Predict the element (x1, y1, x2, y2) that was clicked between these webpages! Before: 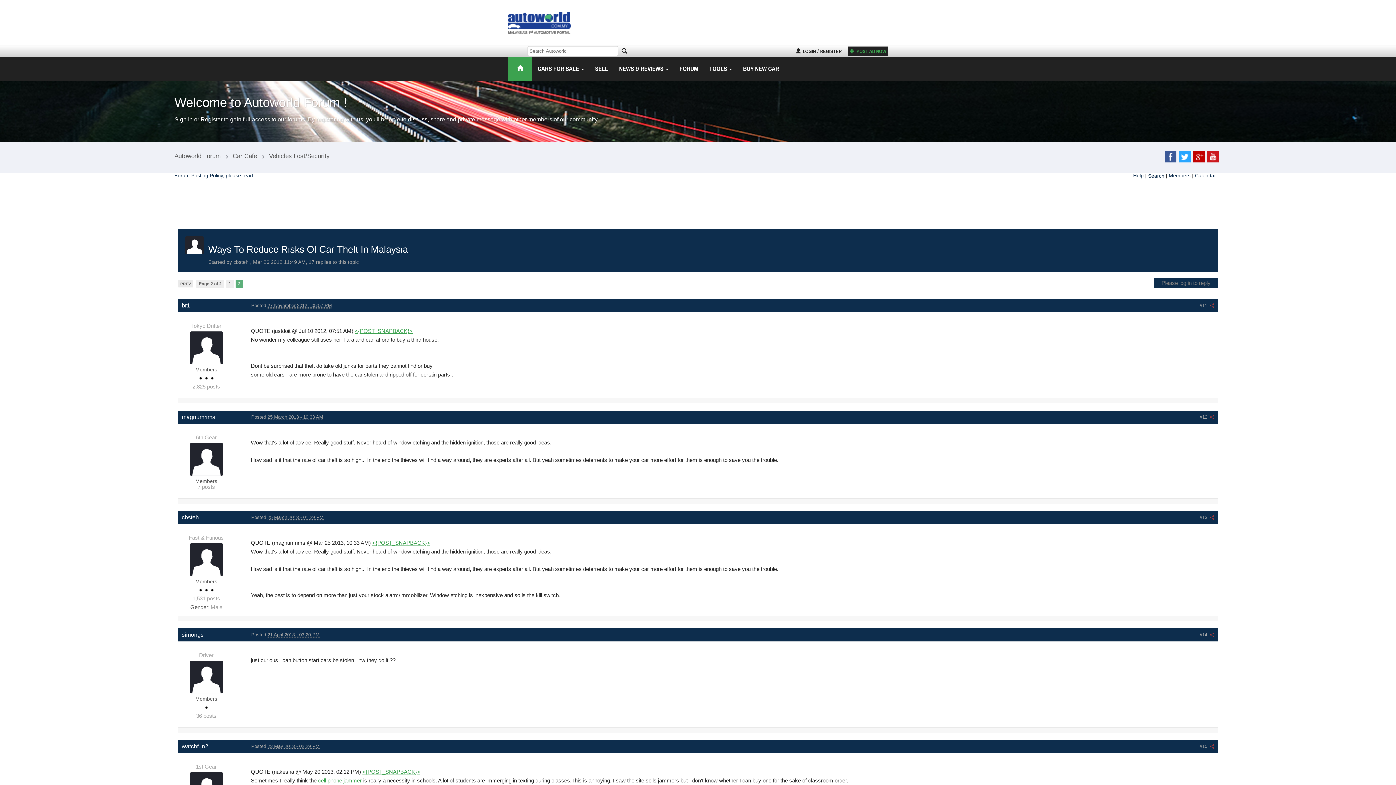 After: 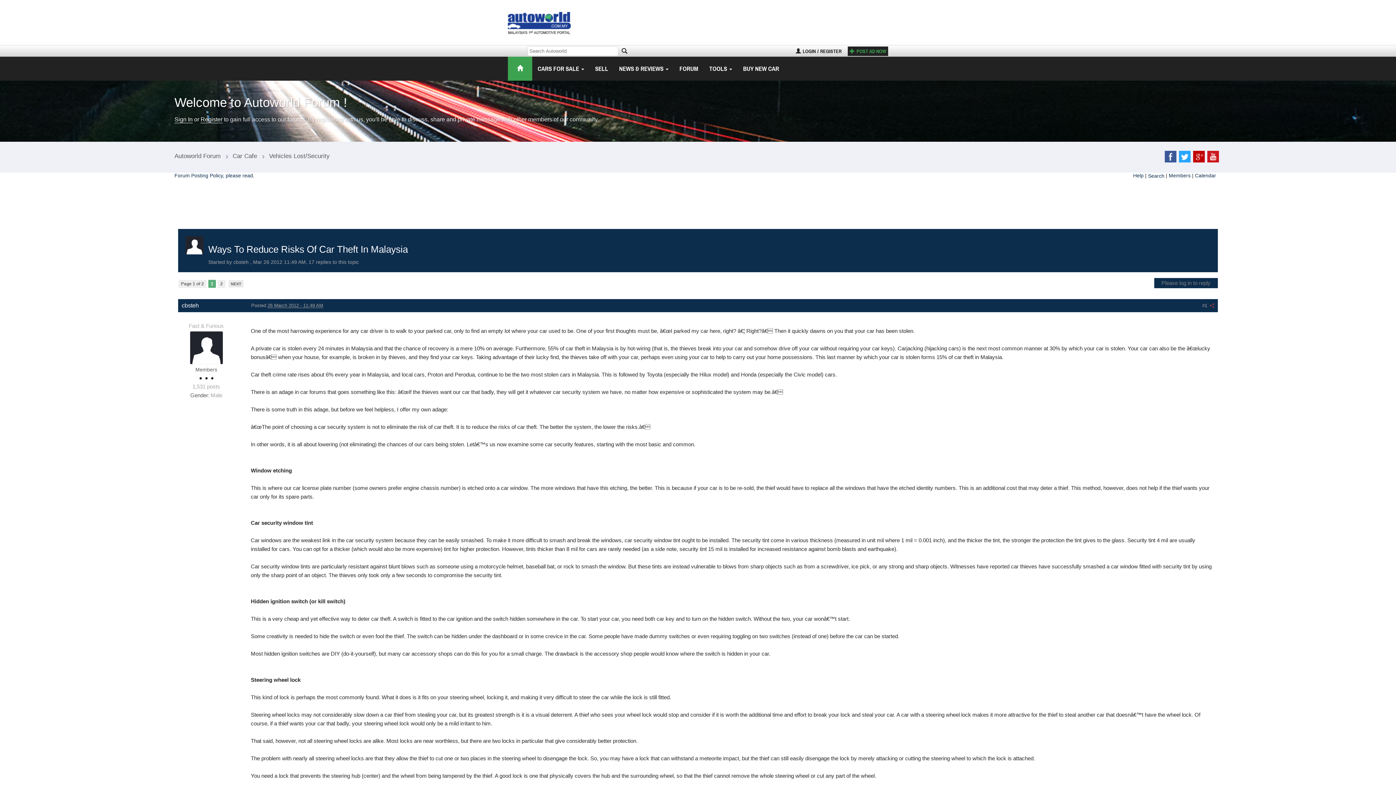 Action: bbox: (226, 280, 233, 288) label: 1